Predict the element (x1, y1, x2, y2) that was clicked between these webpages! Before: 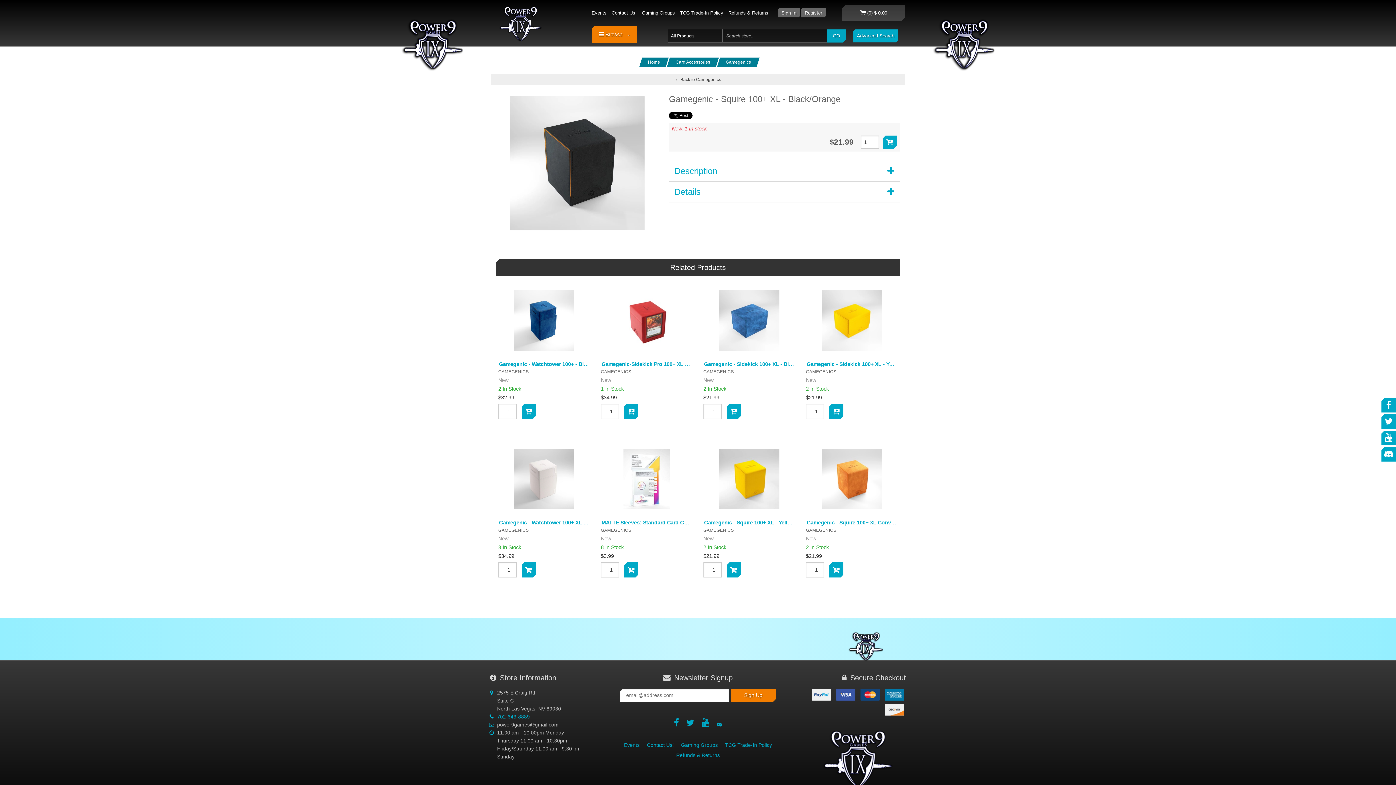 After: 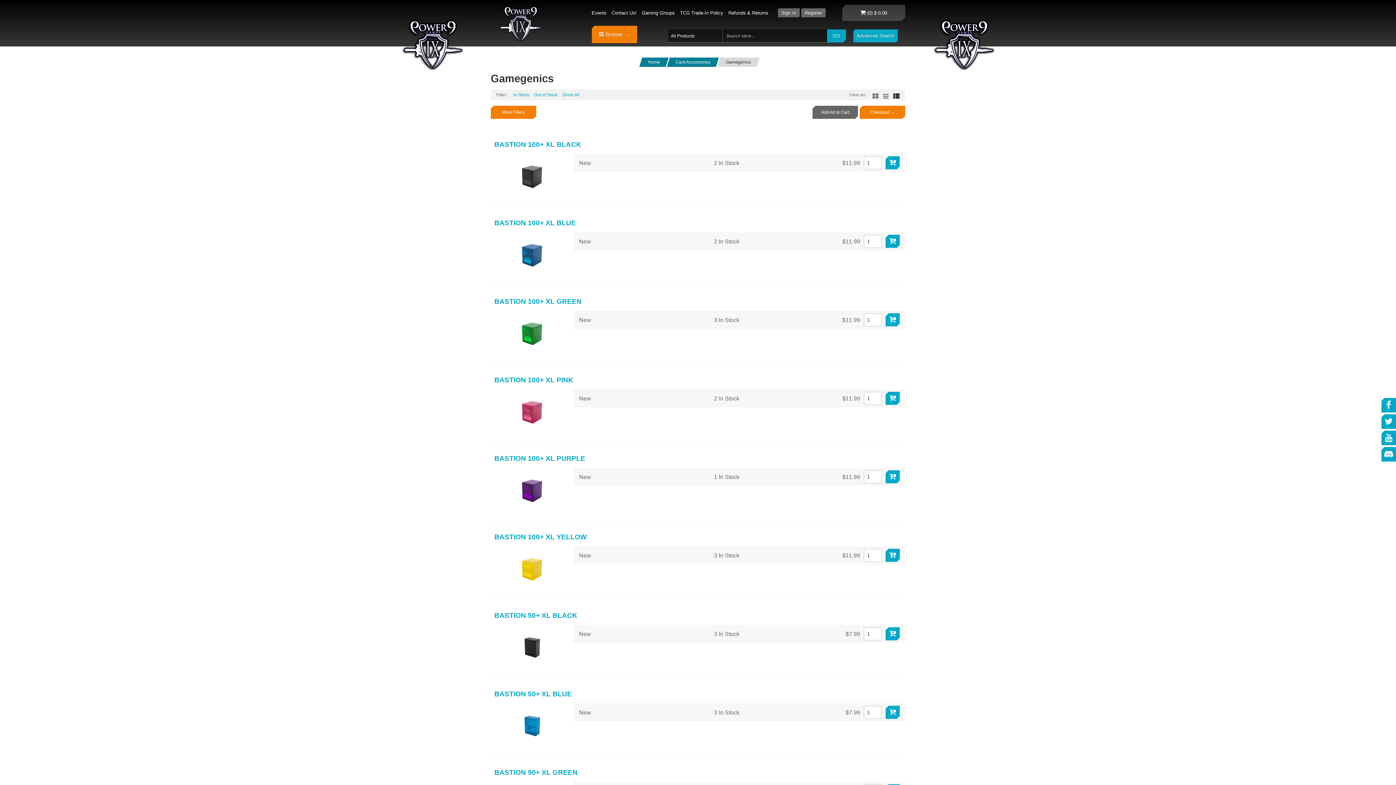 Action: label: Gamegenics bbox: (717, 57, 759, 66)